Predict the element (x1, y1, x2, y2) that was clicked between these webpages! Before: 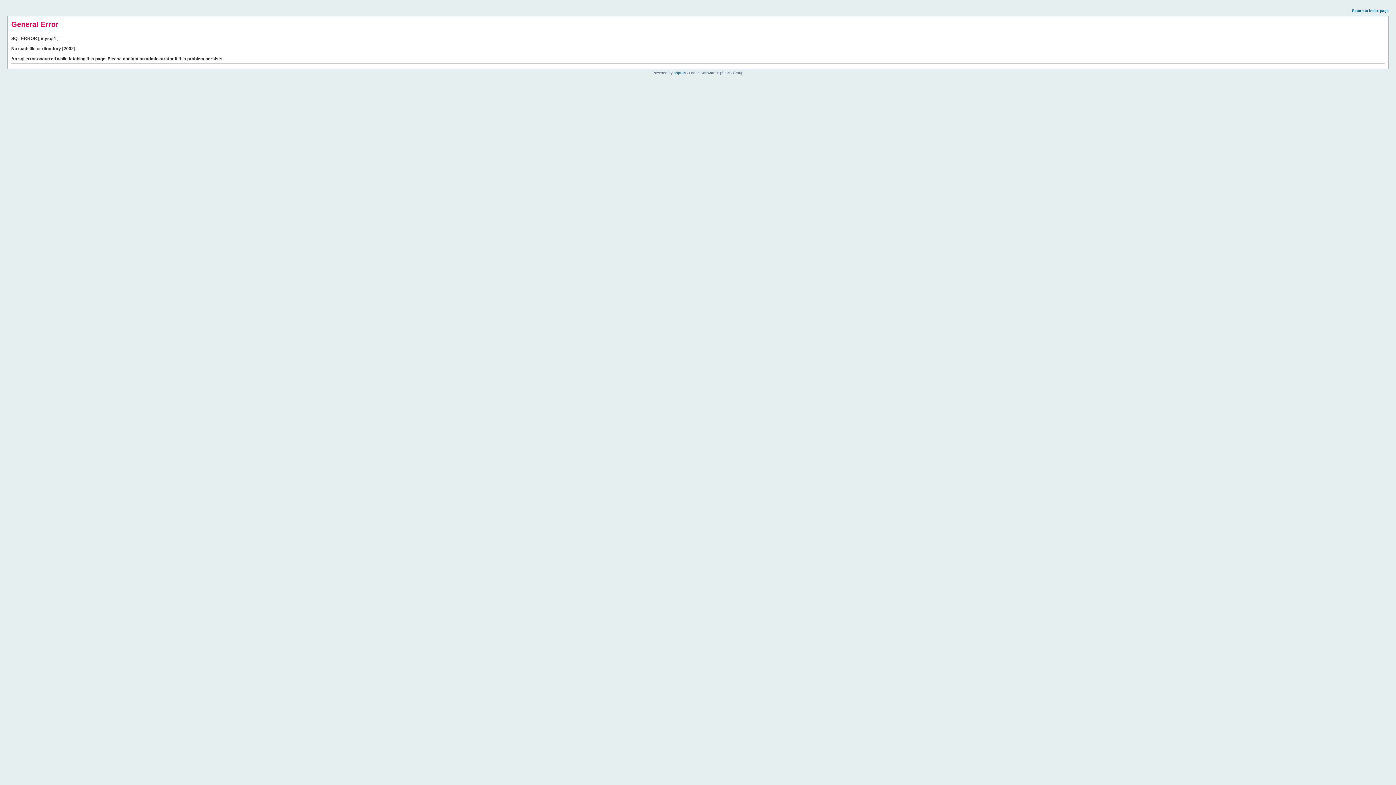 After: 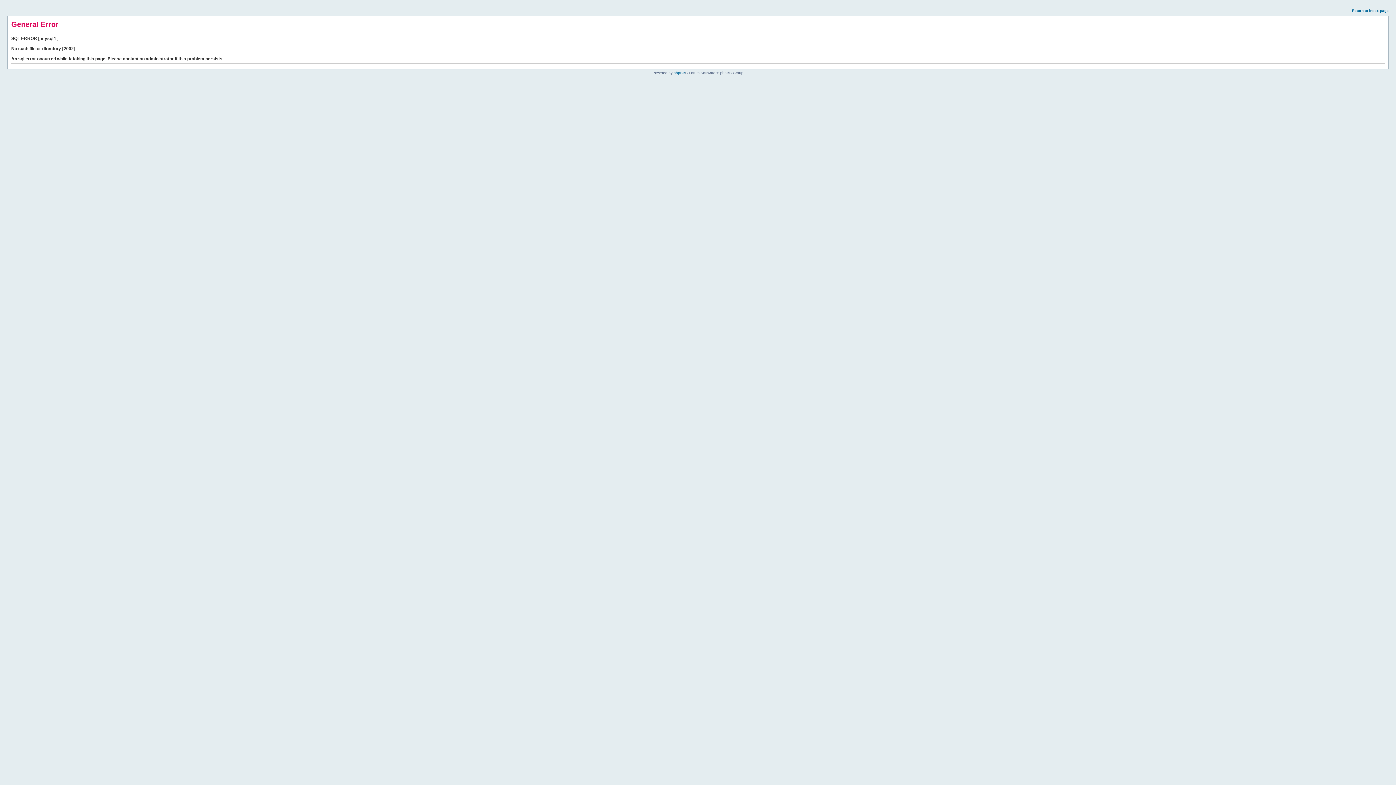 Action: label: Return to index page bbox: (1352, 8, 1389, 12)